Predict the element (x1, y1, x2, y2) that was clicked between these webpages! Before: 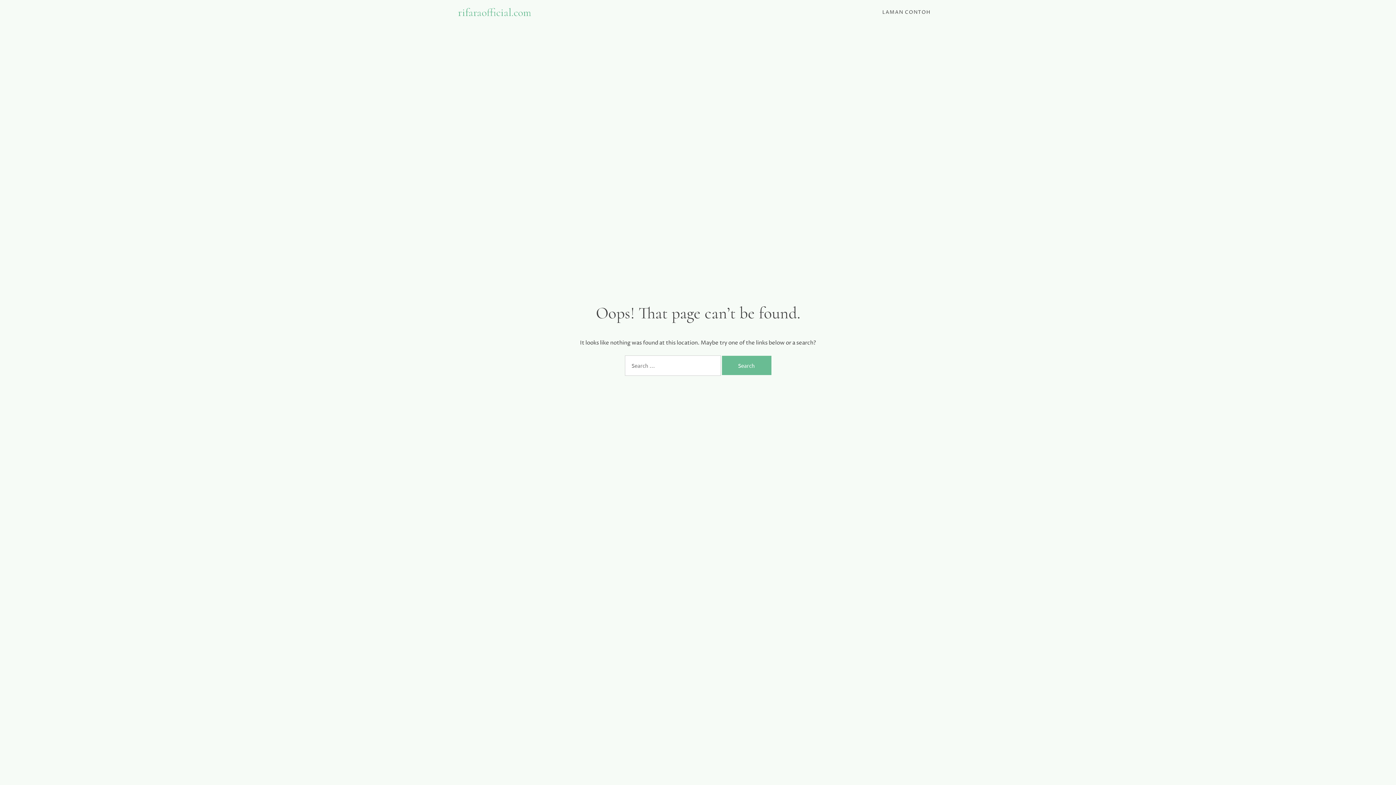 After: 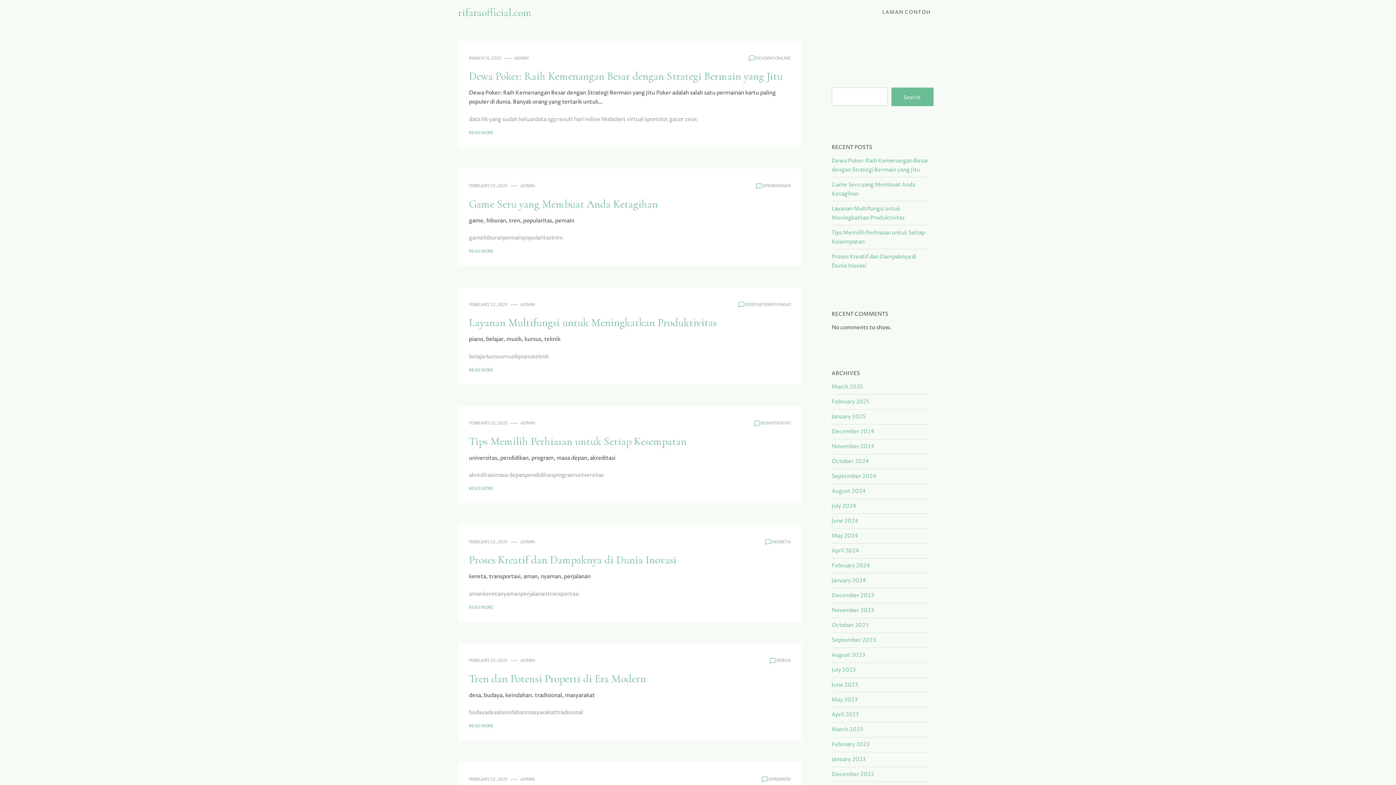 Action: label: rifaraofficial.com bbox: (458, 5, 532, 19)